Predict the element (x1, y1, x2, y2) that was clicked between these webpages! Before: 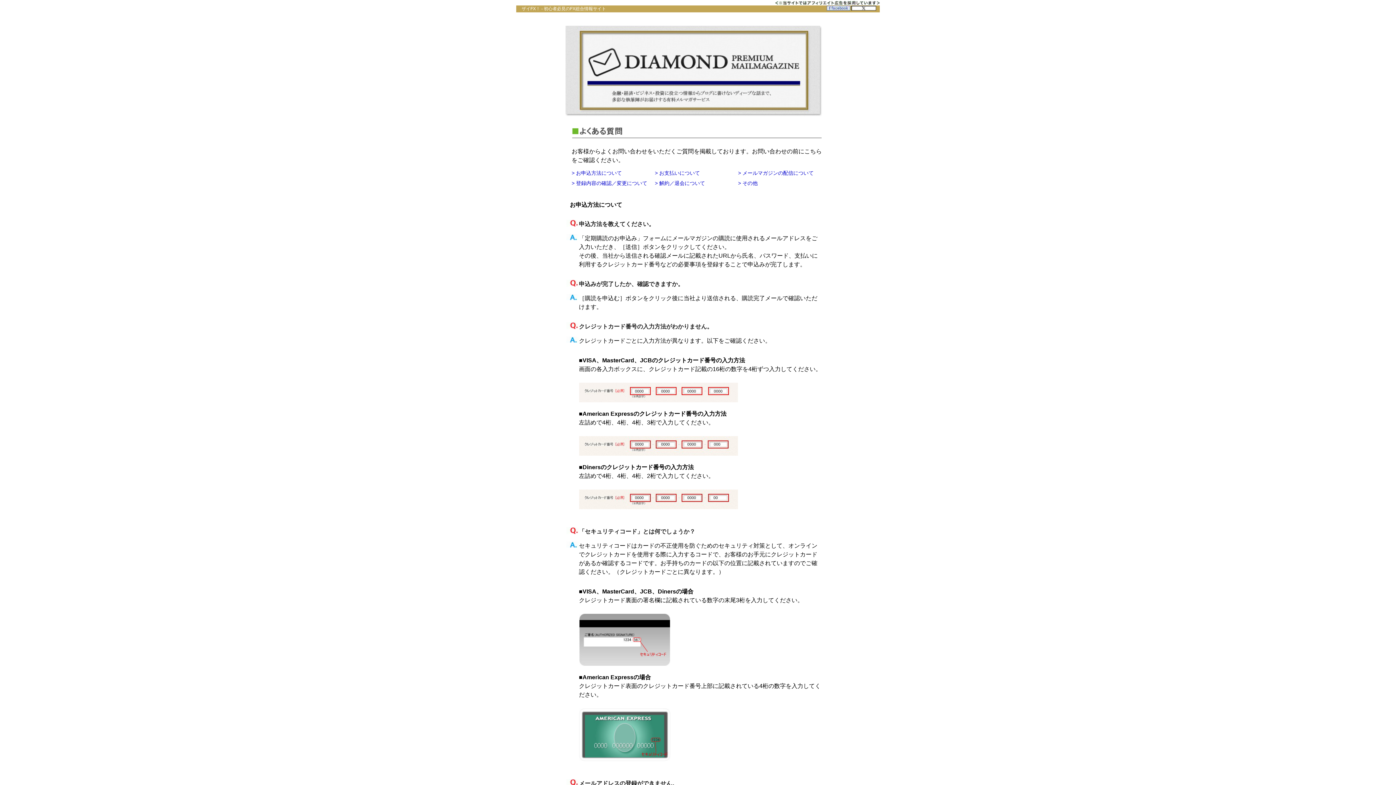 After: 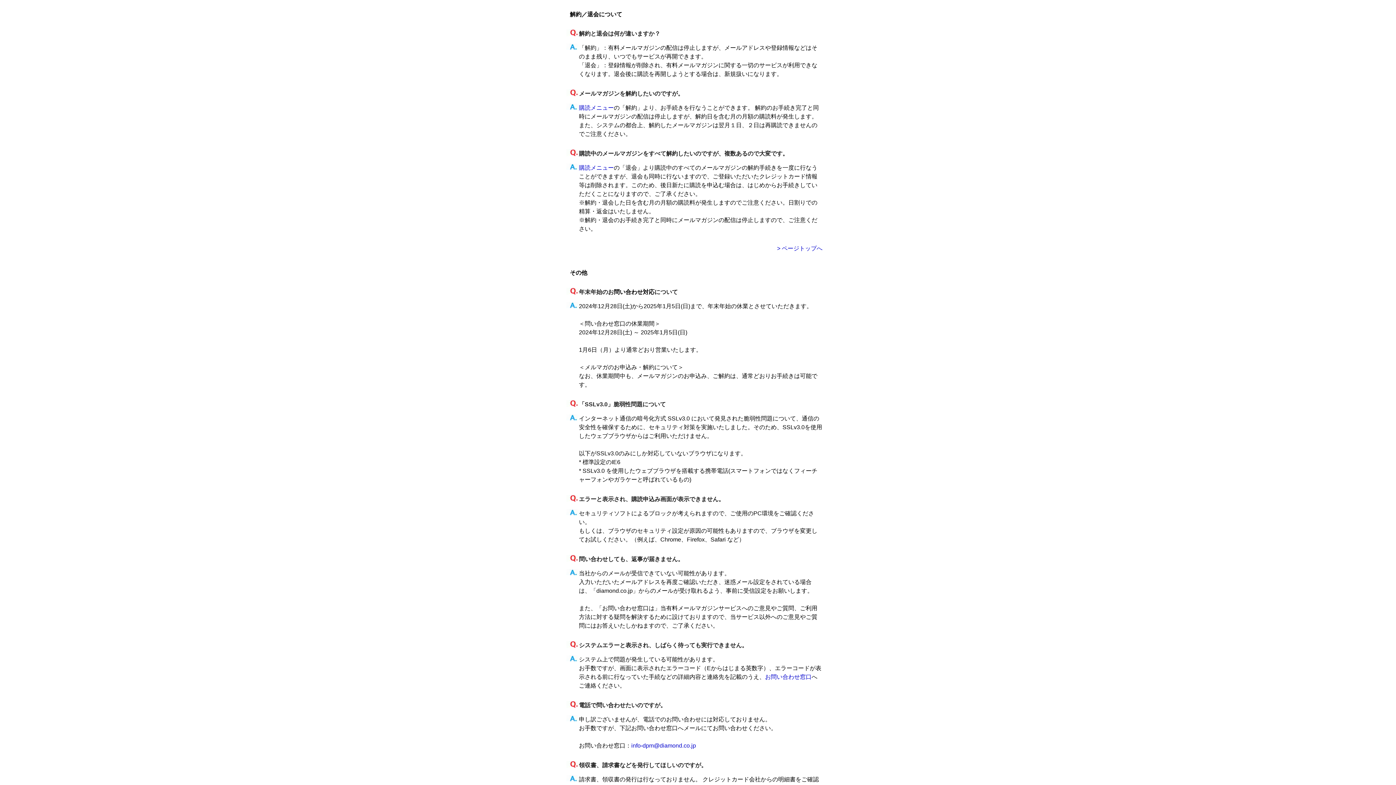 Action: label: > 解約／退会について bbox: (655, 180, 705, 186)